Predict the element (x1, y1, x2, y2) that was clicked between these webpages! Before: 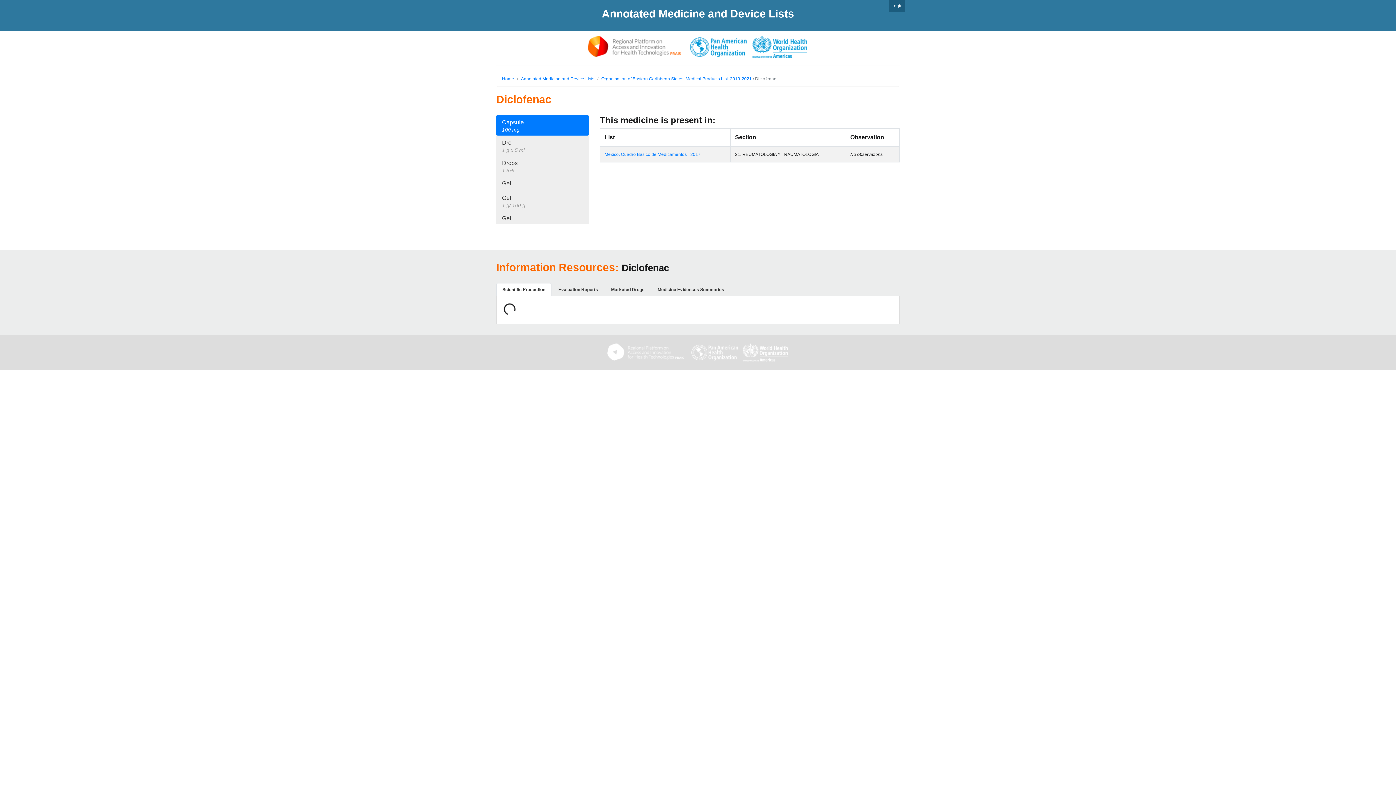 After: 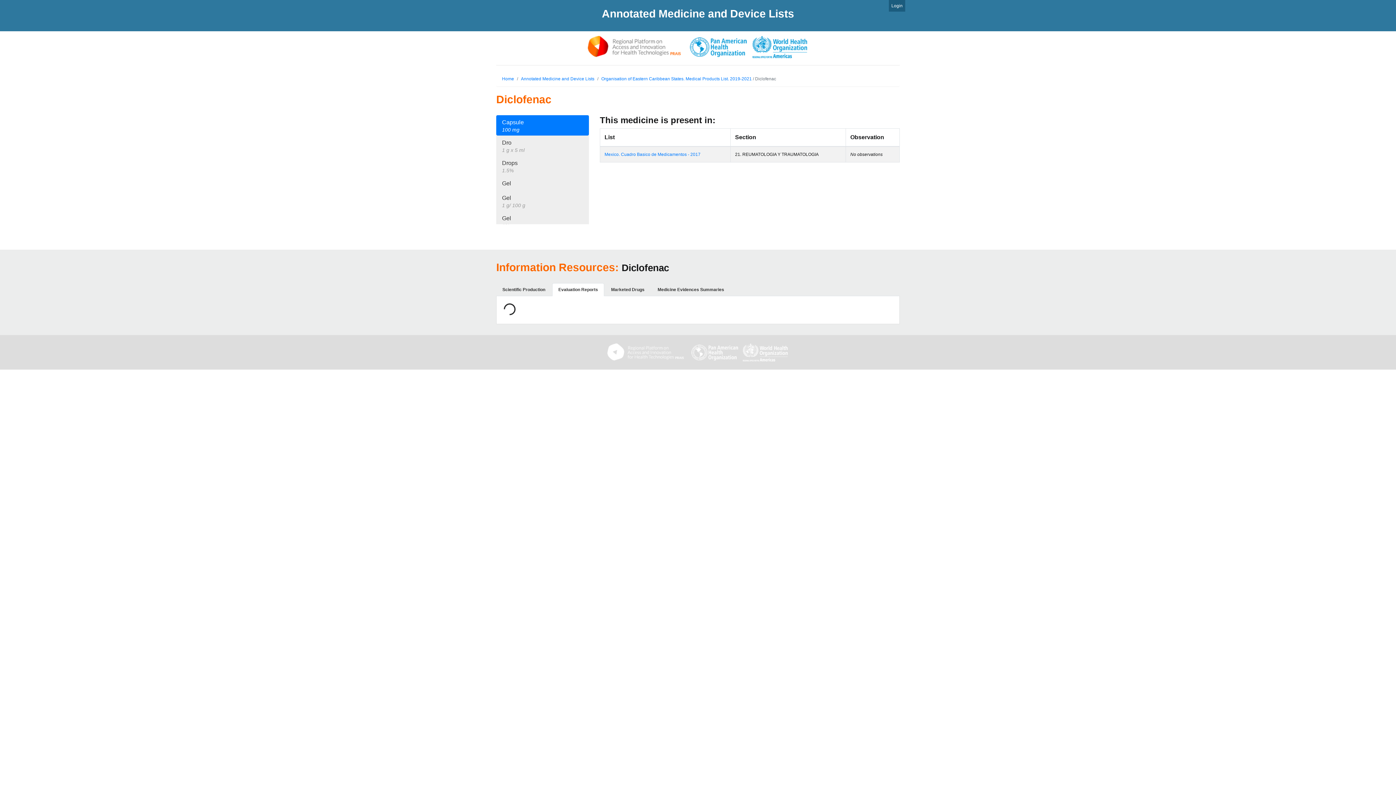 Action: label: Evaluation Reports bbox: (552, 283, 604, 296)